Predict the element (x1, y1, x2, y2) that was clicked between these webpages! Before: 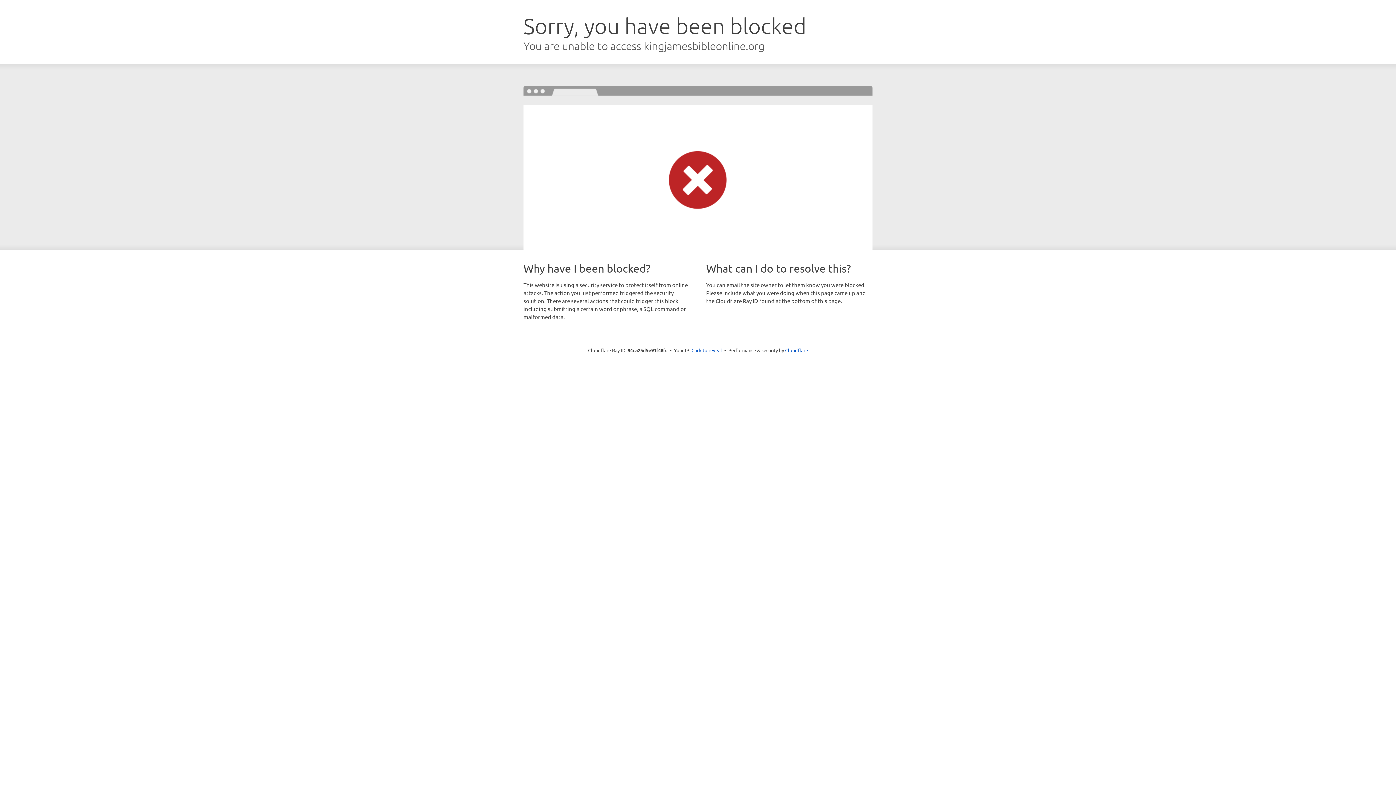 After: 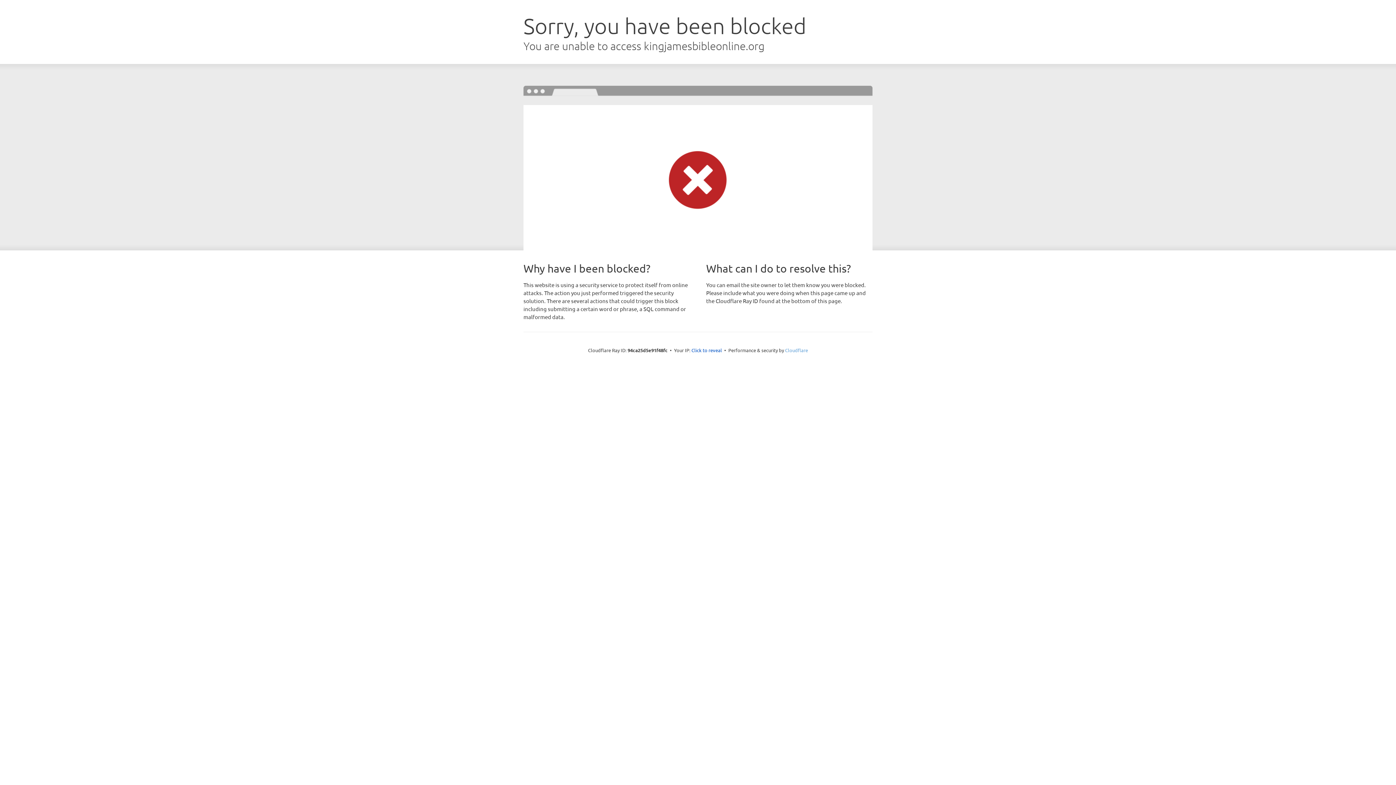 Action: bbox: (785, 347, 808, 353) label: Cloudflare